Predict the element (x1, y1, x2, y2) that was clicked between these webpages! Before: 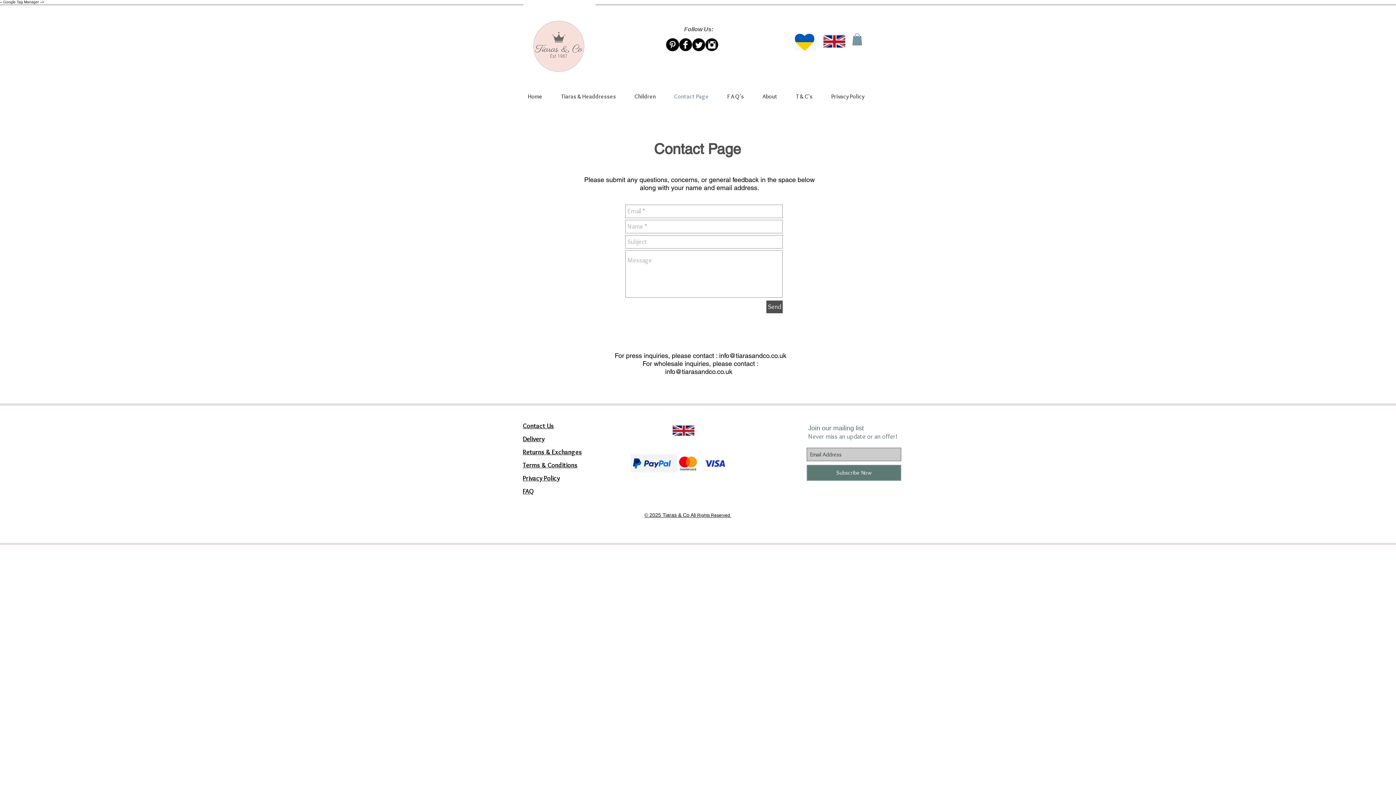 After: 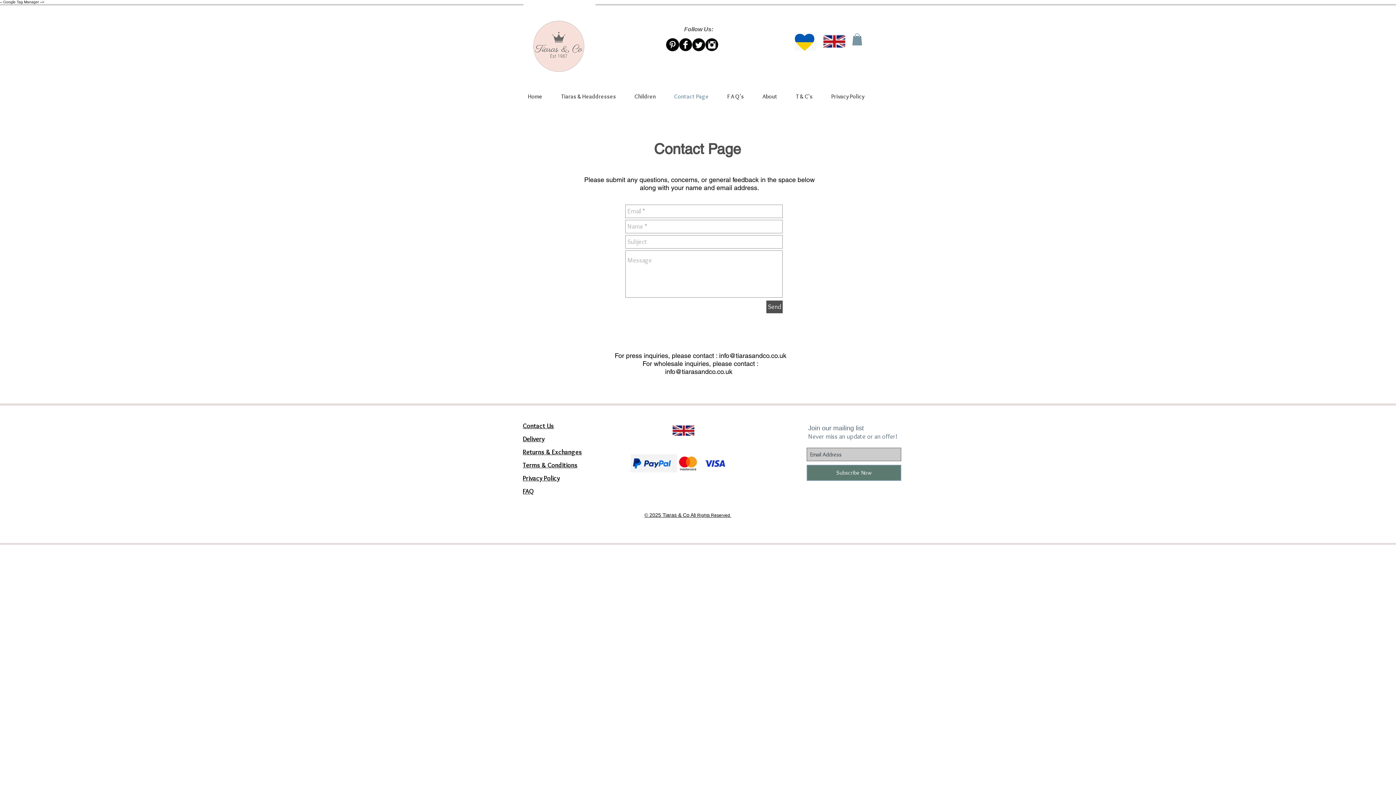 Action: bbox: (552, 87, 625, 105) label: Tiaras & Headdresses